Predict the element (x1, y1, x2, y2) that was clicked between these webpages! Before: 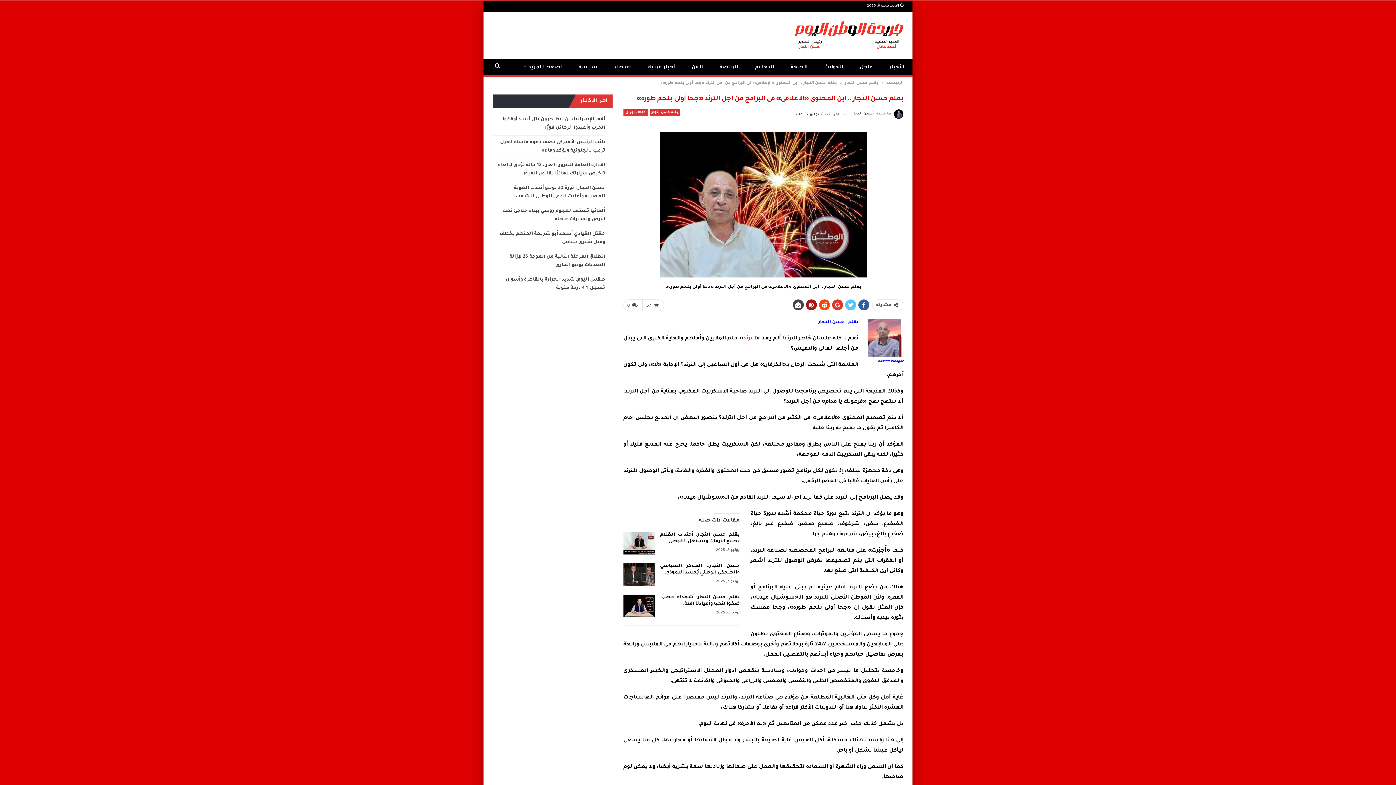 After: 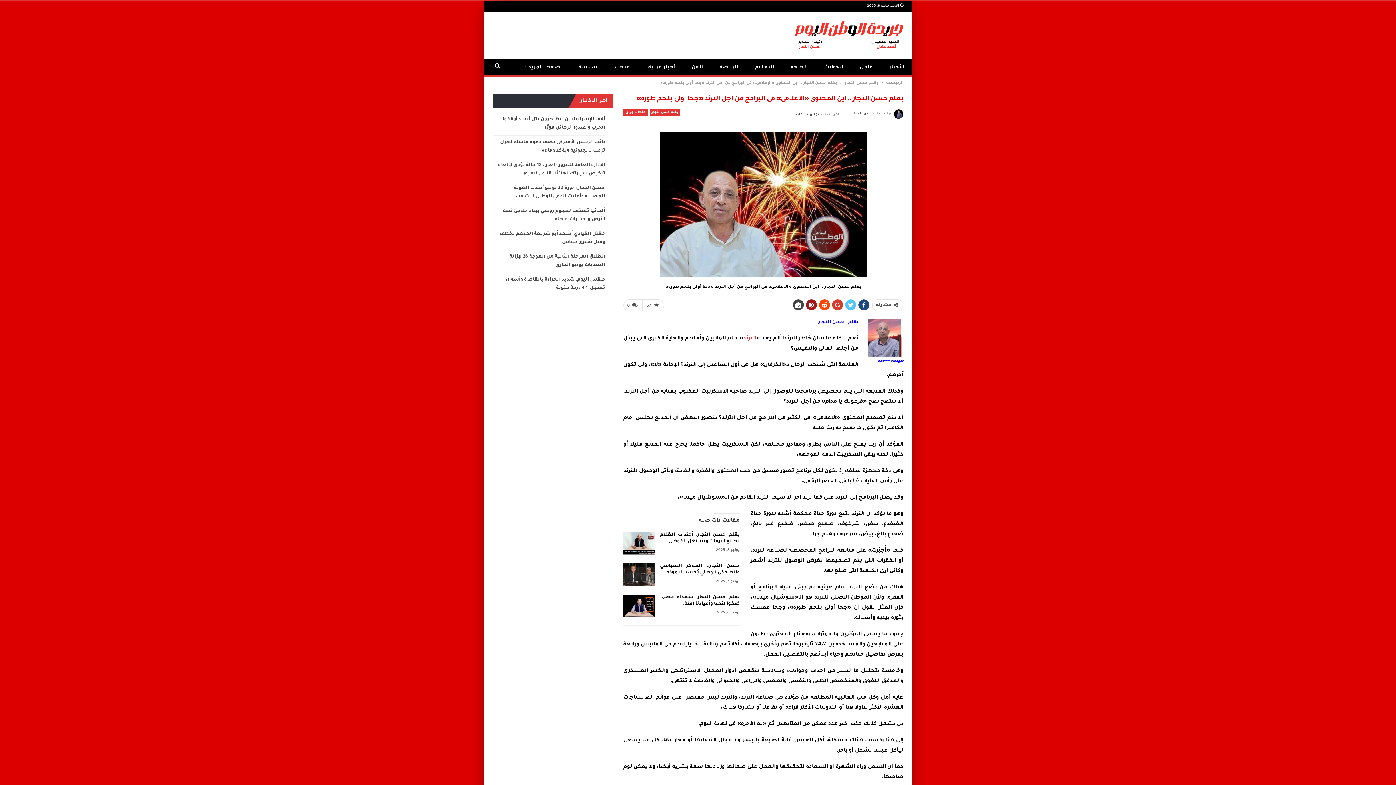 Action: bbox: (858, 299, 869, 310)